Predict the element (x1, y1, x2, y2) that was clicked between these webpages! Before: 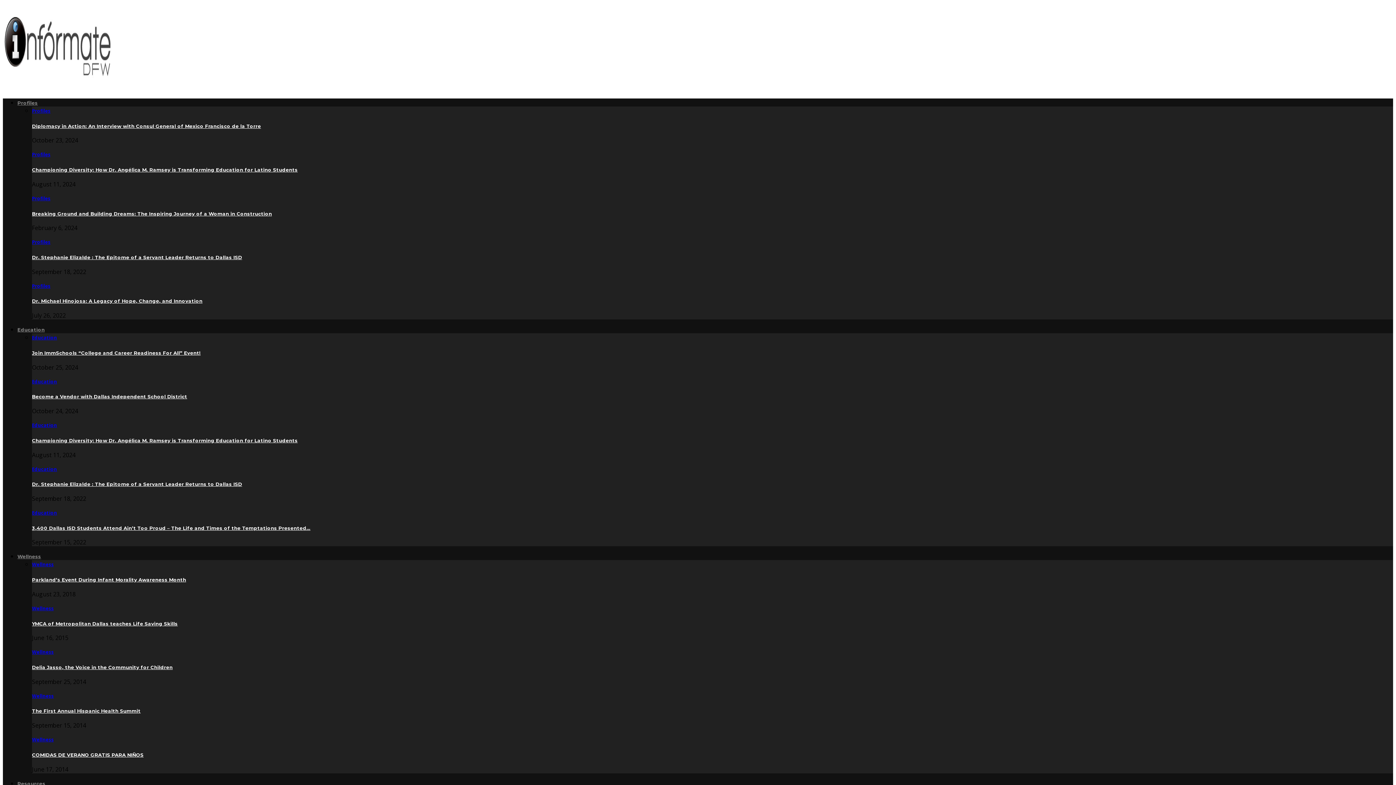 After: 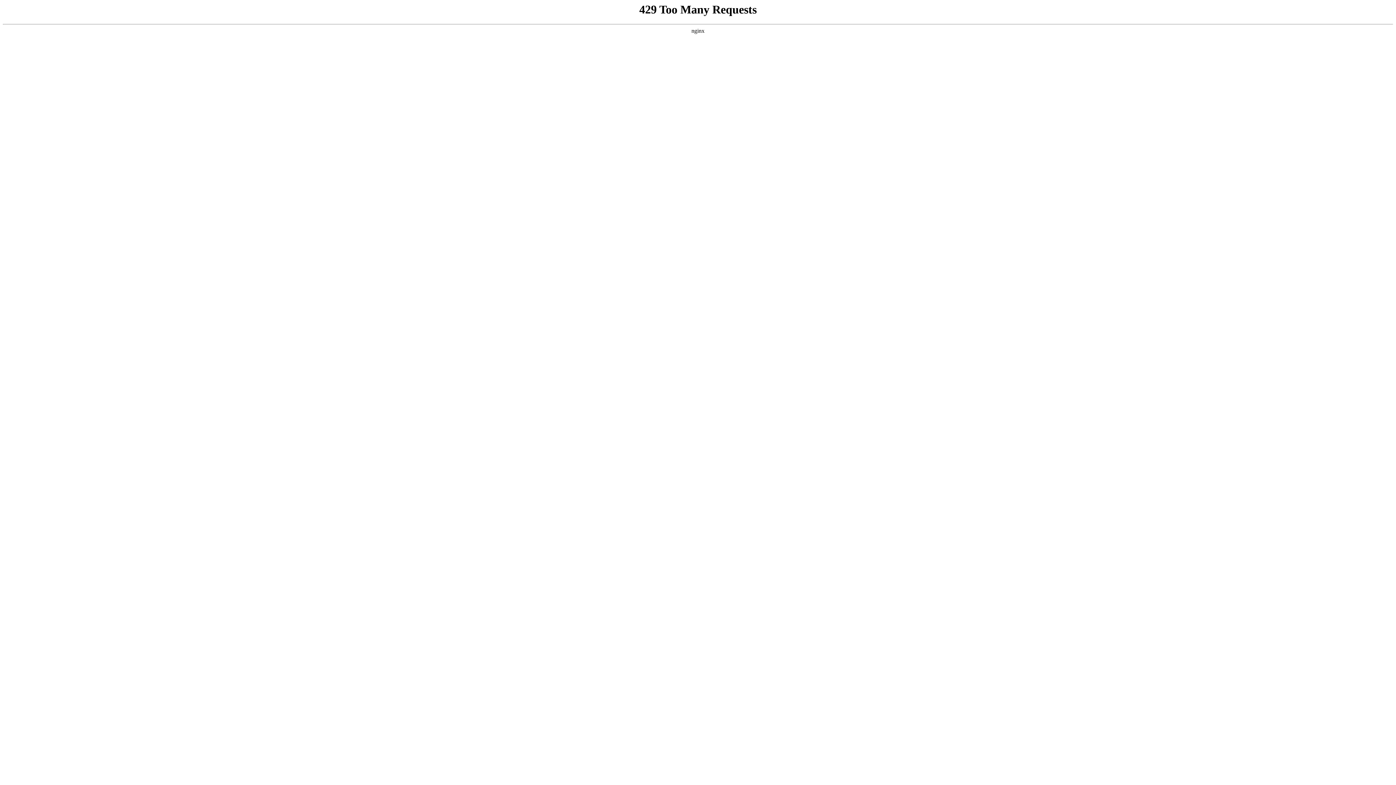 Action: bbox: (32, 210, 272, 216) label: Breaking Ground and Building Dreams: The Inspiring Journey of a Woman in Construction